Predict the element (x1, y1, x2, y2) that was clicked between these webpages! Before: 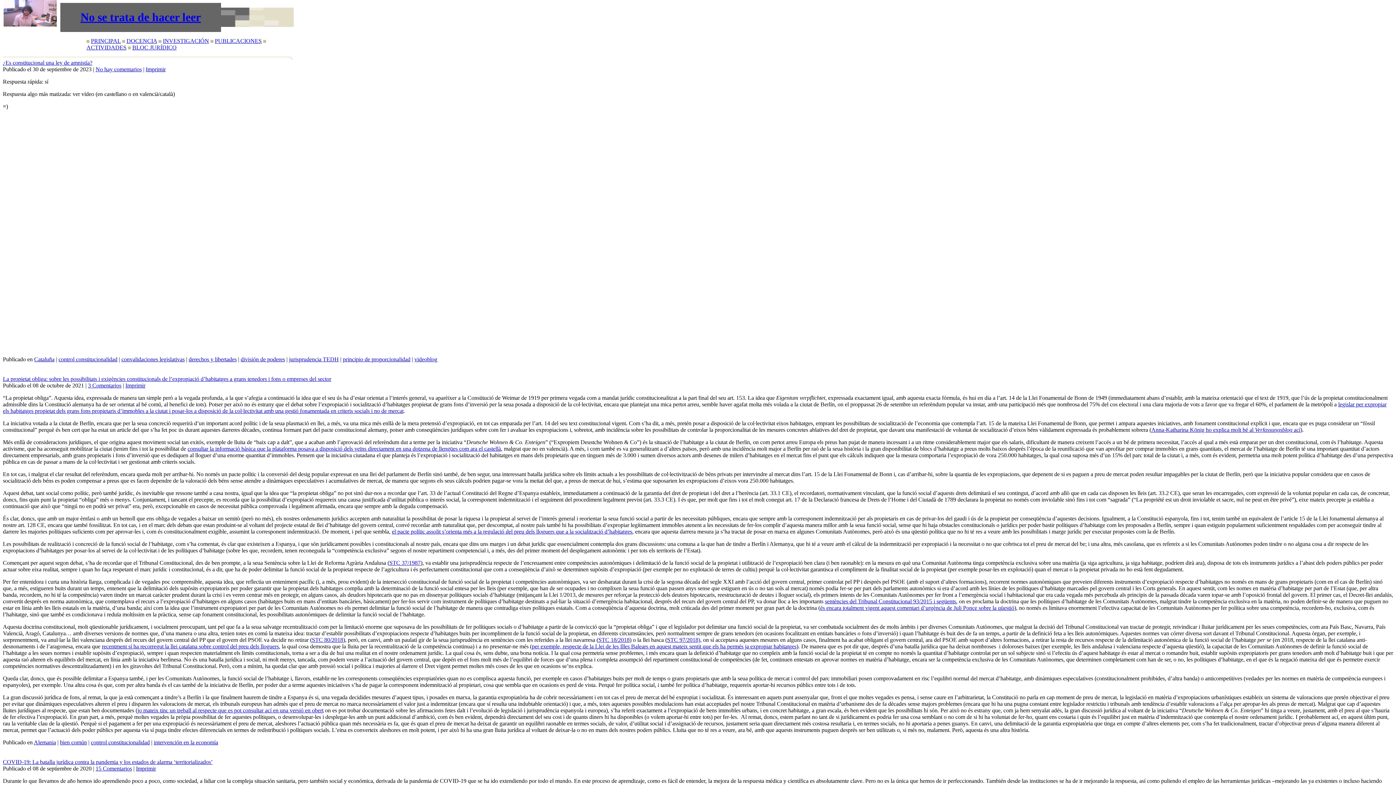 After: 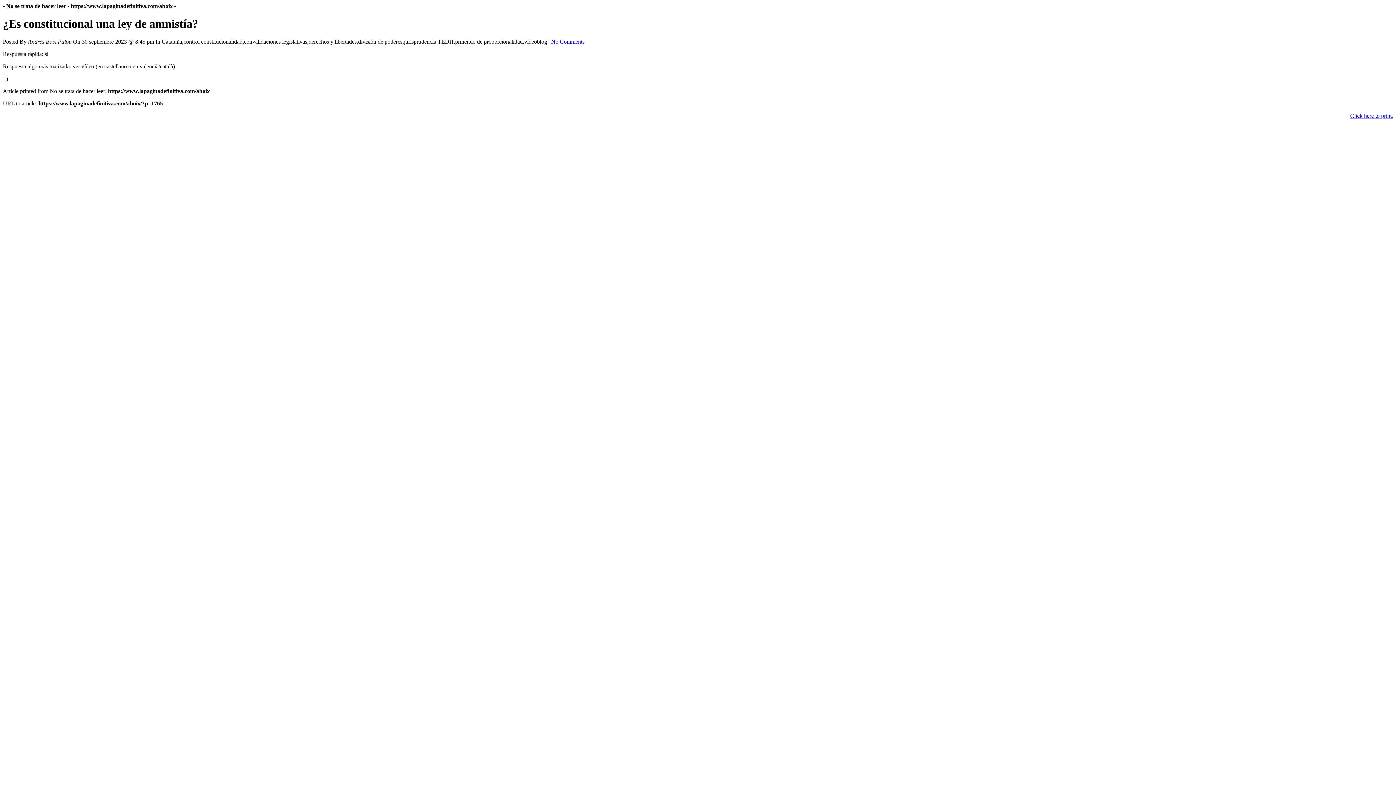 Action: label: Imprimir bbox: (145, 66, 165, 72)